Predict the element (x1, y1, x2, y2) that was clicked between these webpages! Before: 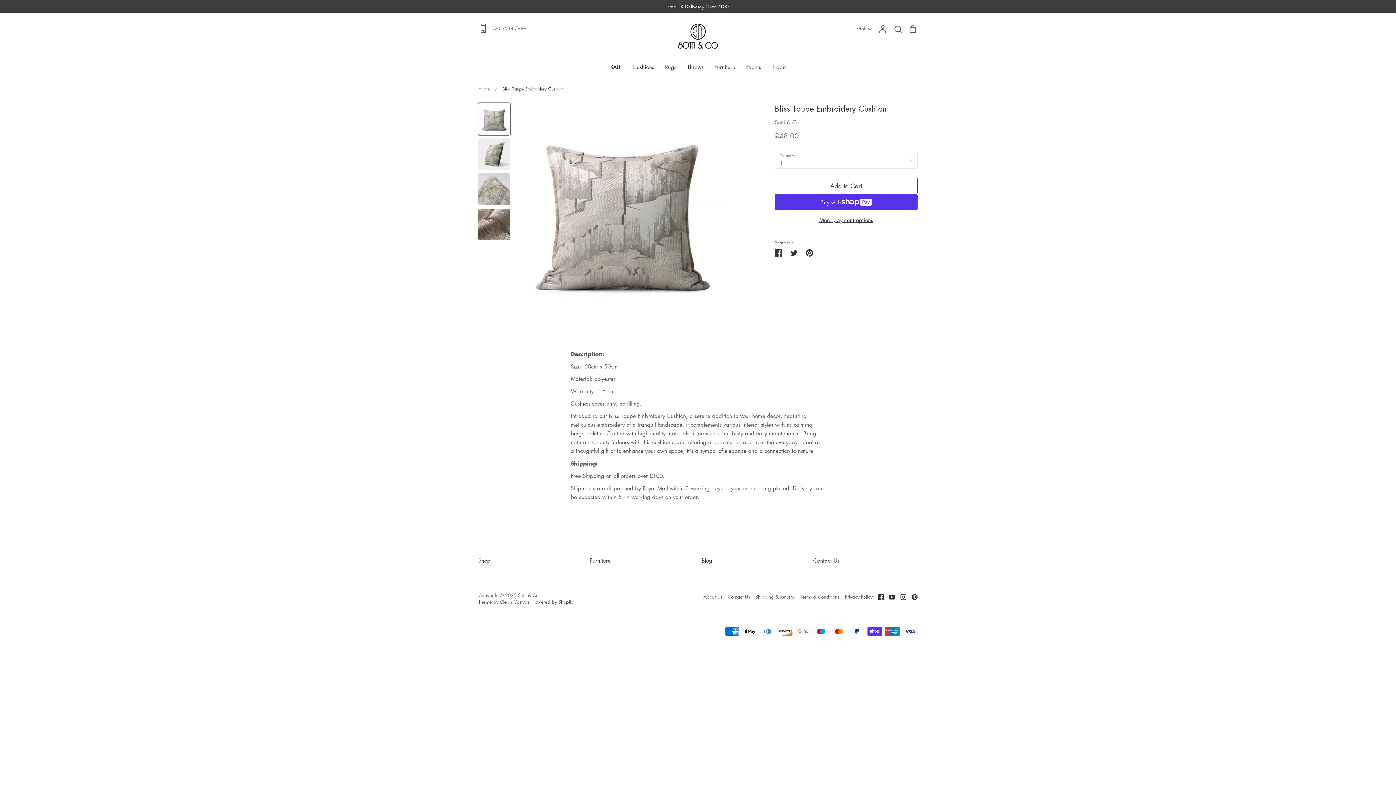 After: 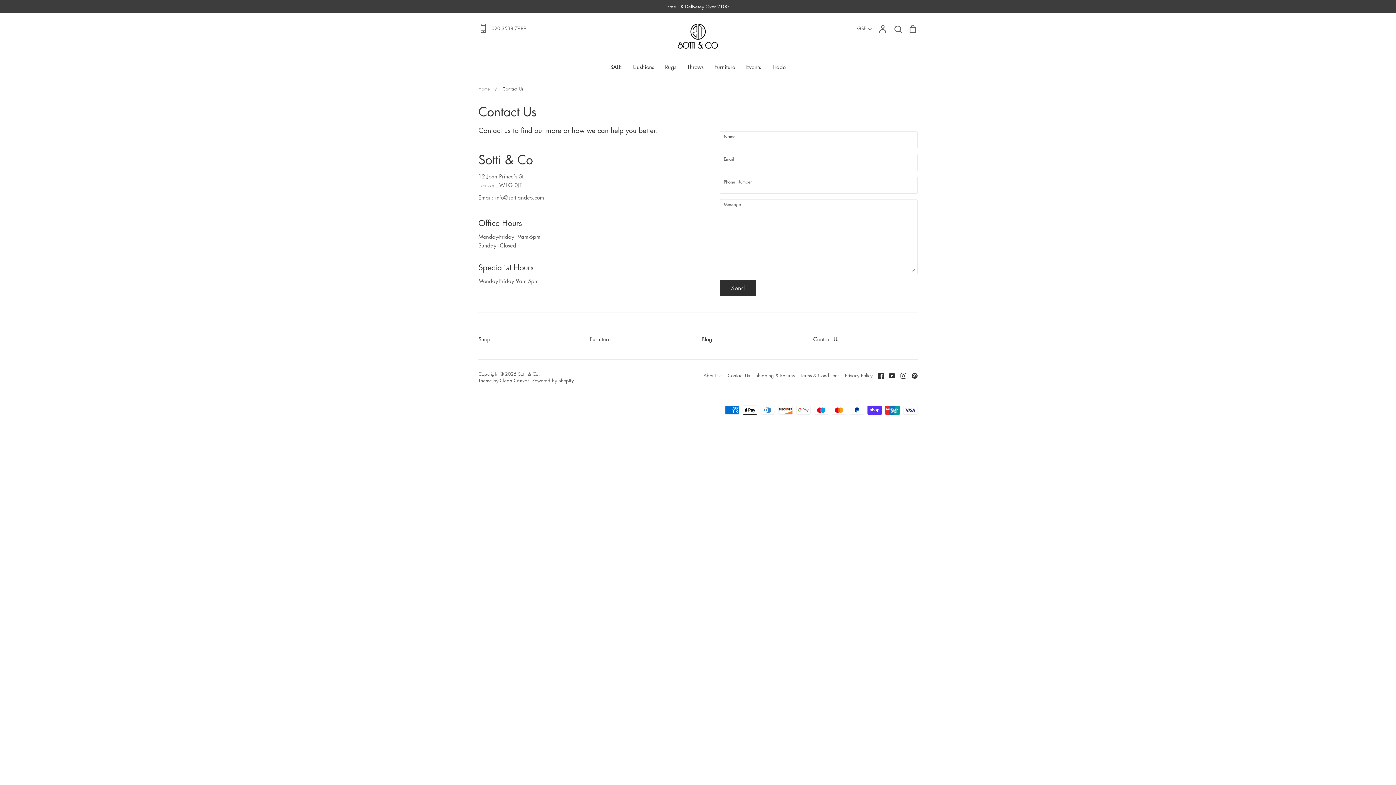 Action: bbox: (728, 593, 750, 600) label: Contact Us